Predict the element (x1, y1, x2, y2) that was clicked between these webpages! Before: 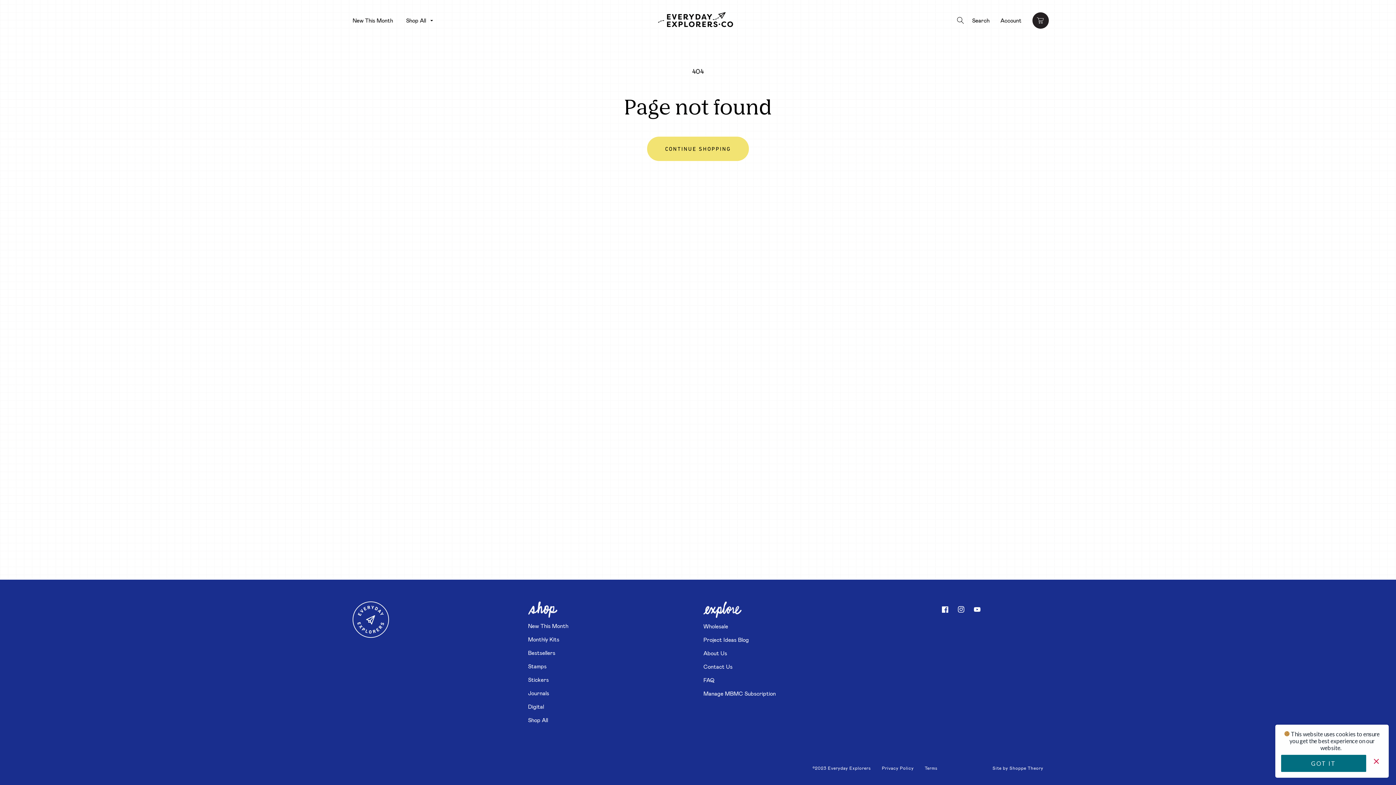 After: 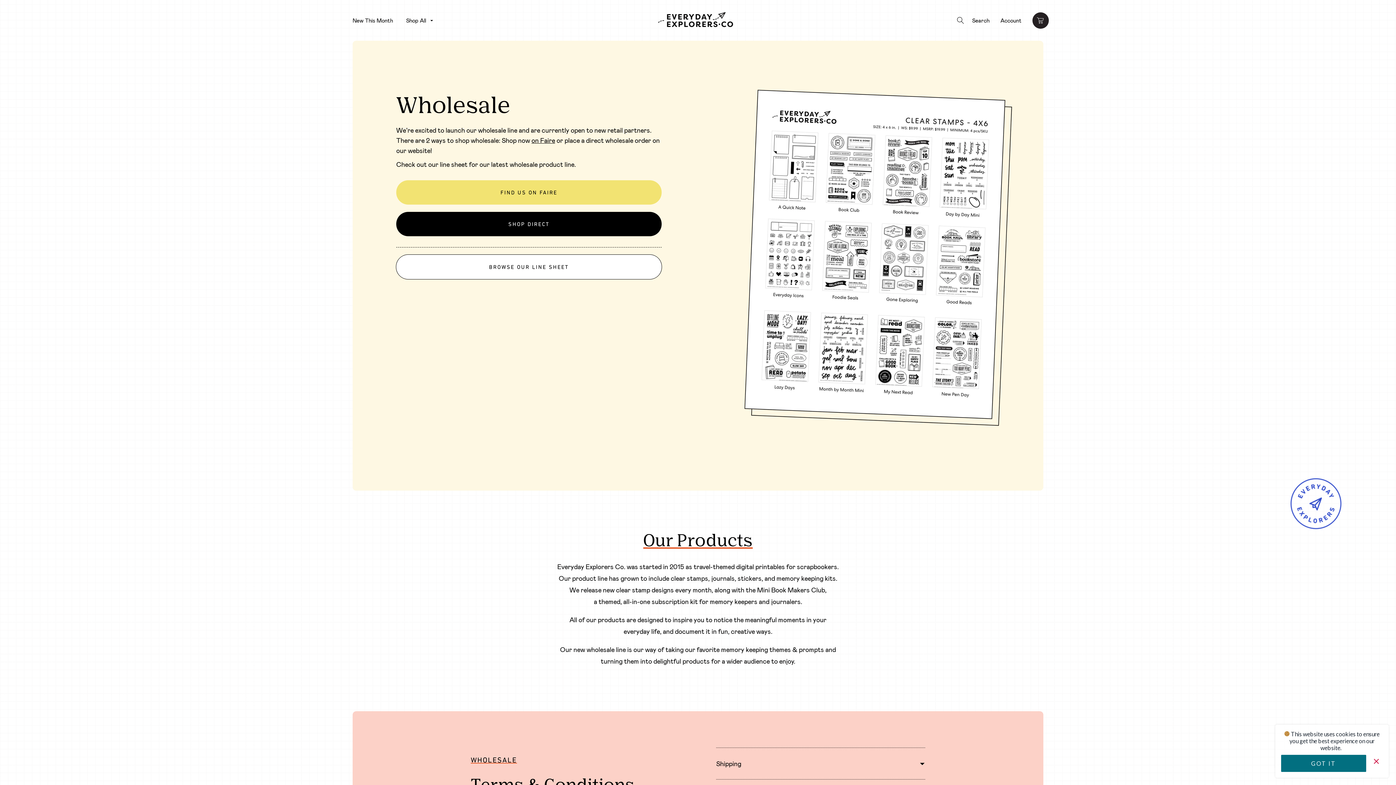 Action: label: Wholesale bbox: (703, 621, 728, 633)